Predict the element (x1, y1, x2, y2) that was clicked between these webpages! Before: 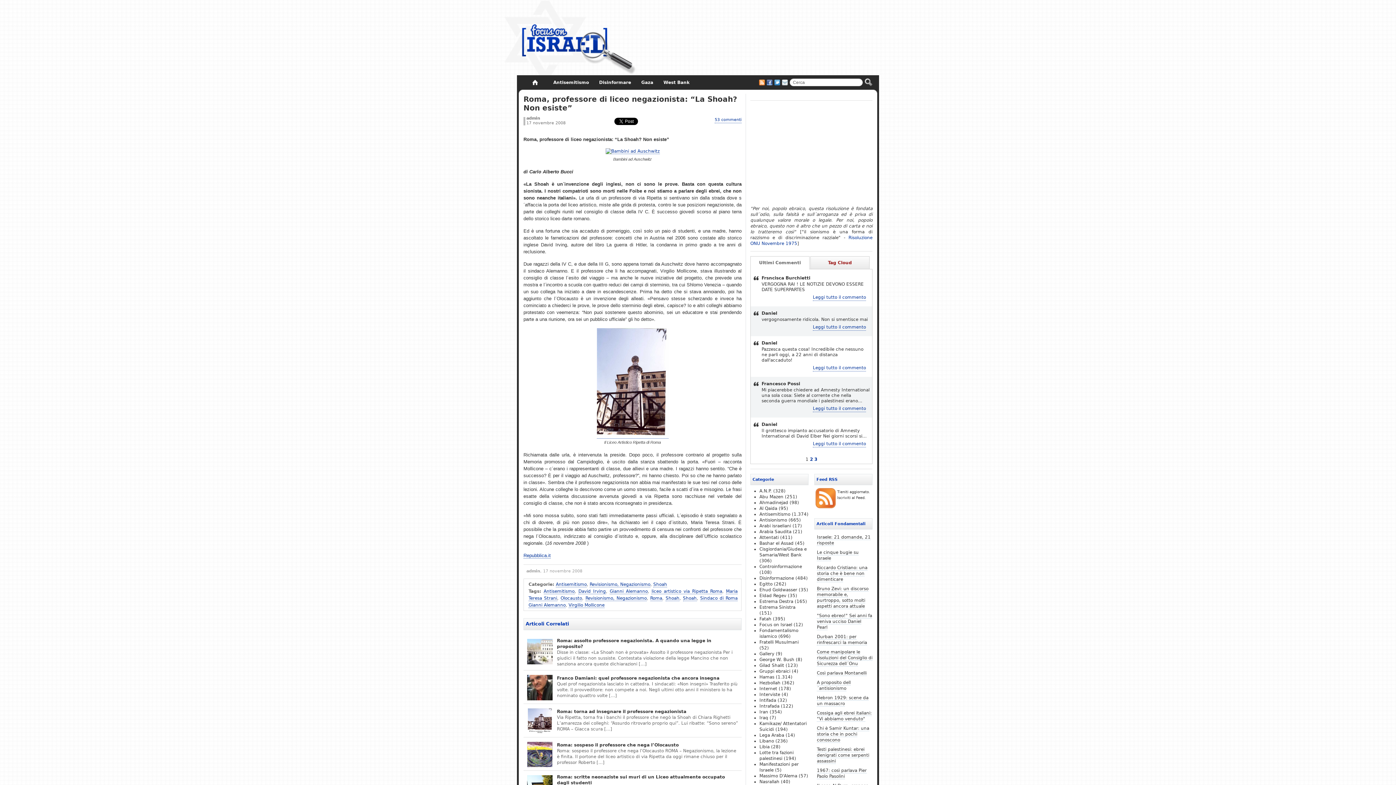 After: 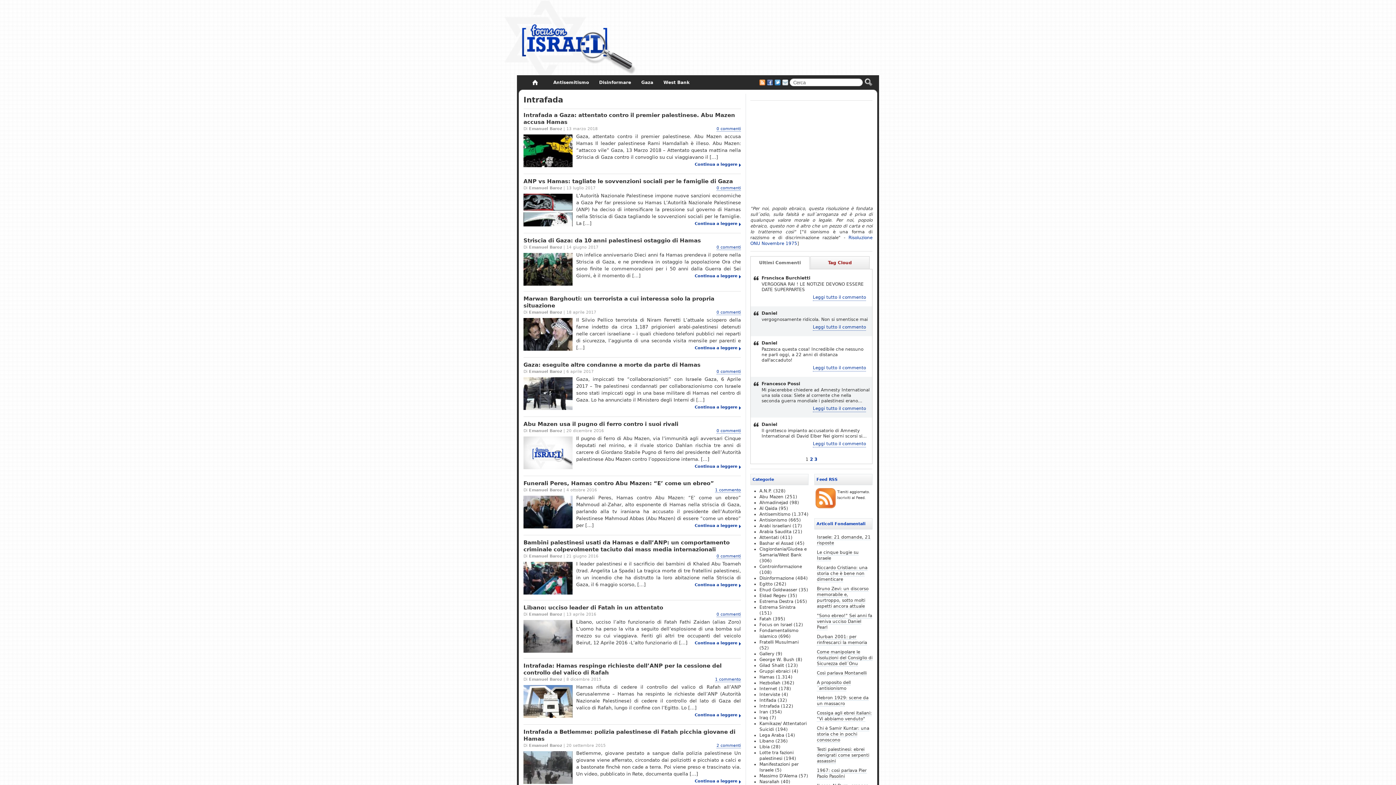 Action: label: Intrafada bbox: (759, 704, 779, 709)